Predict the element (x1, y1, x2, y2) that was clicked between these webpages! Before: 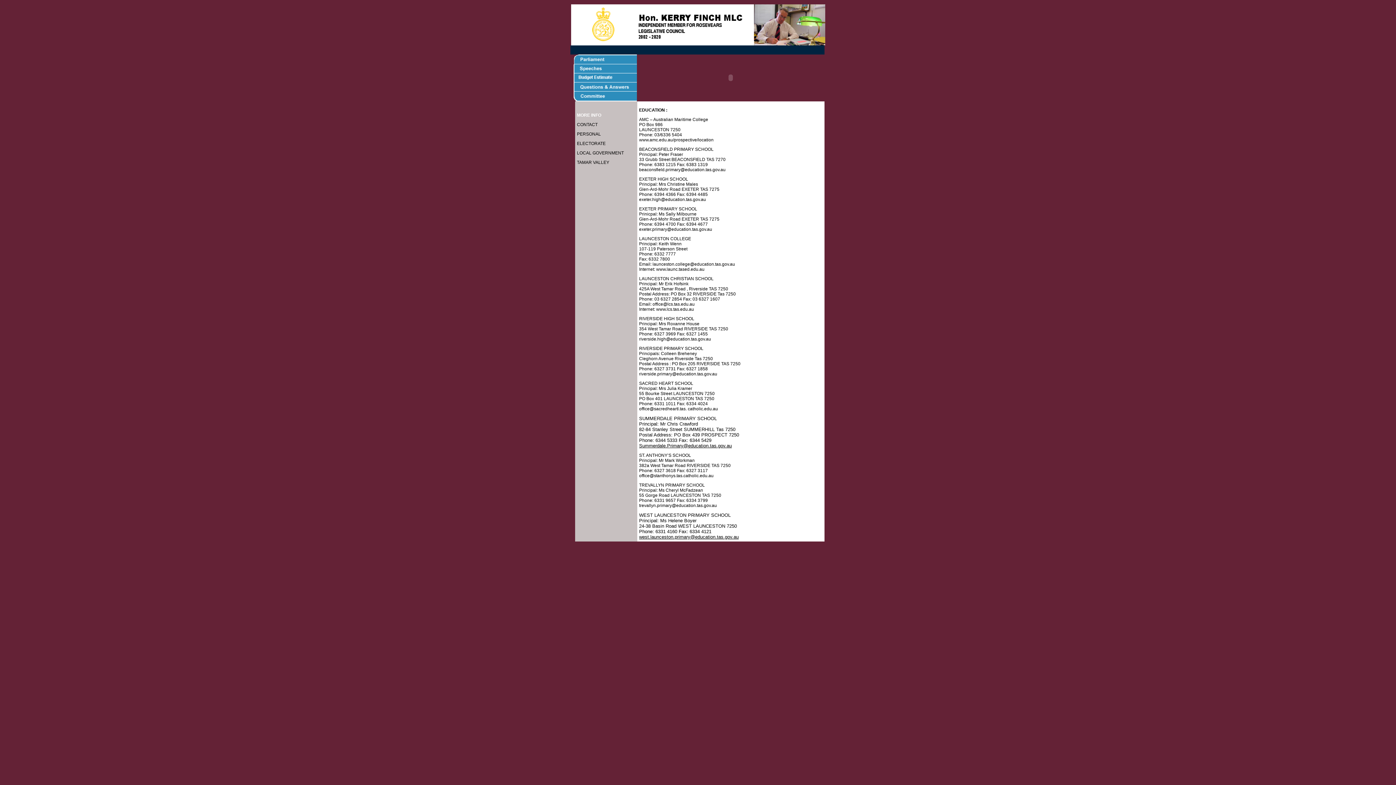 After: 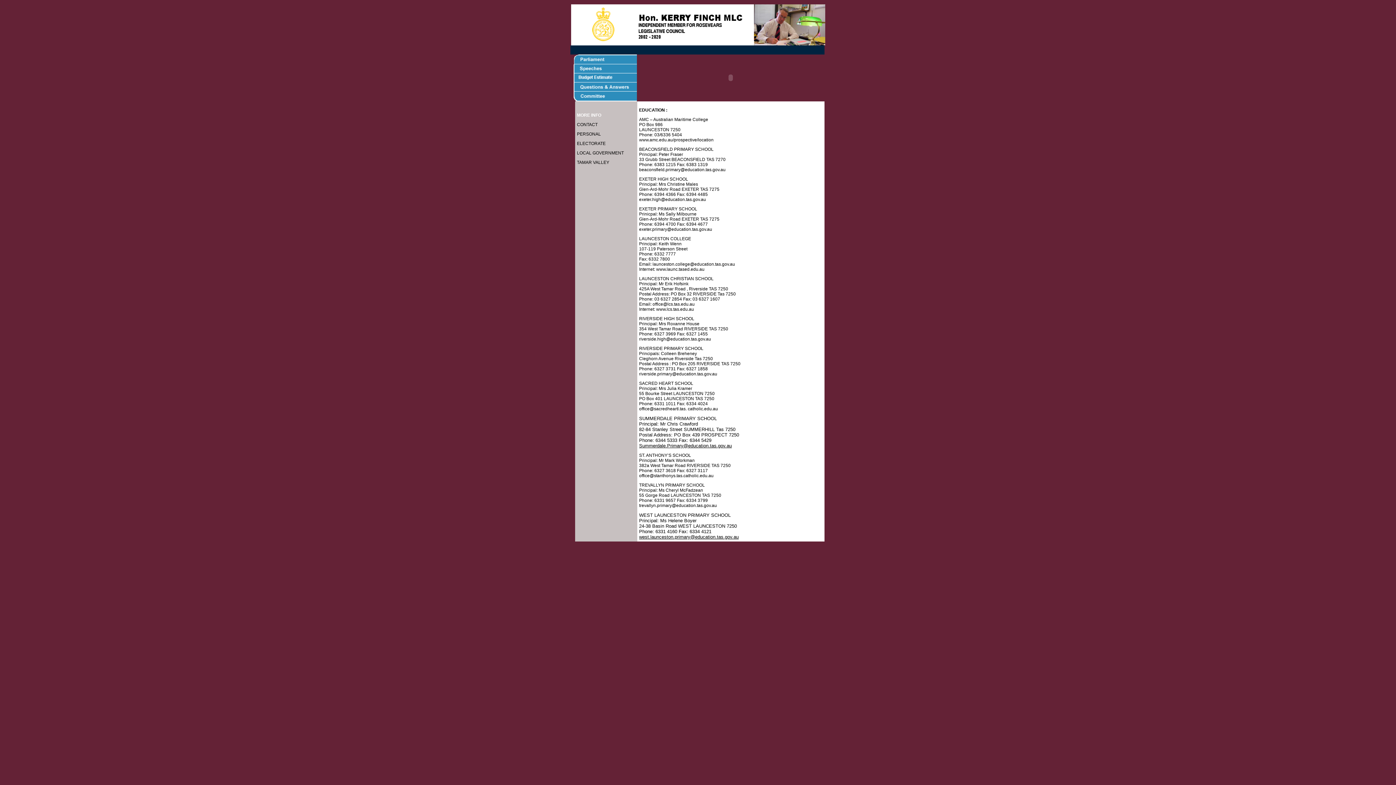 Action: label: launceston.college@education.tas.gov.au
 bbox: (652, 261, 735, 266)